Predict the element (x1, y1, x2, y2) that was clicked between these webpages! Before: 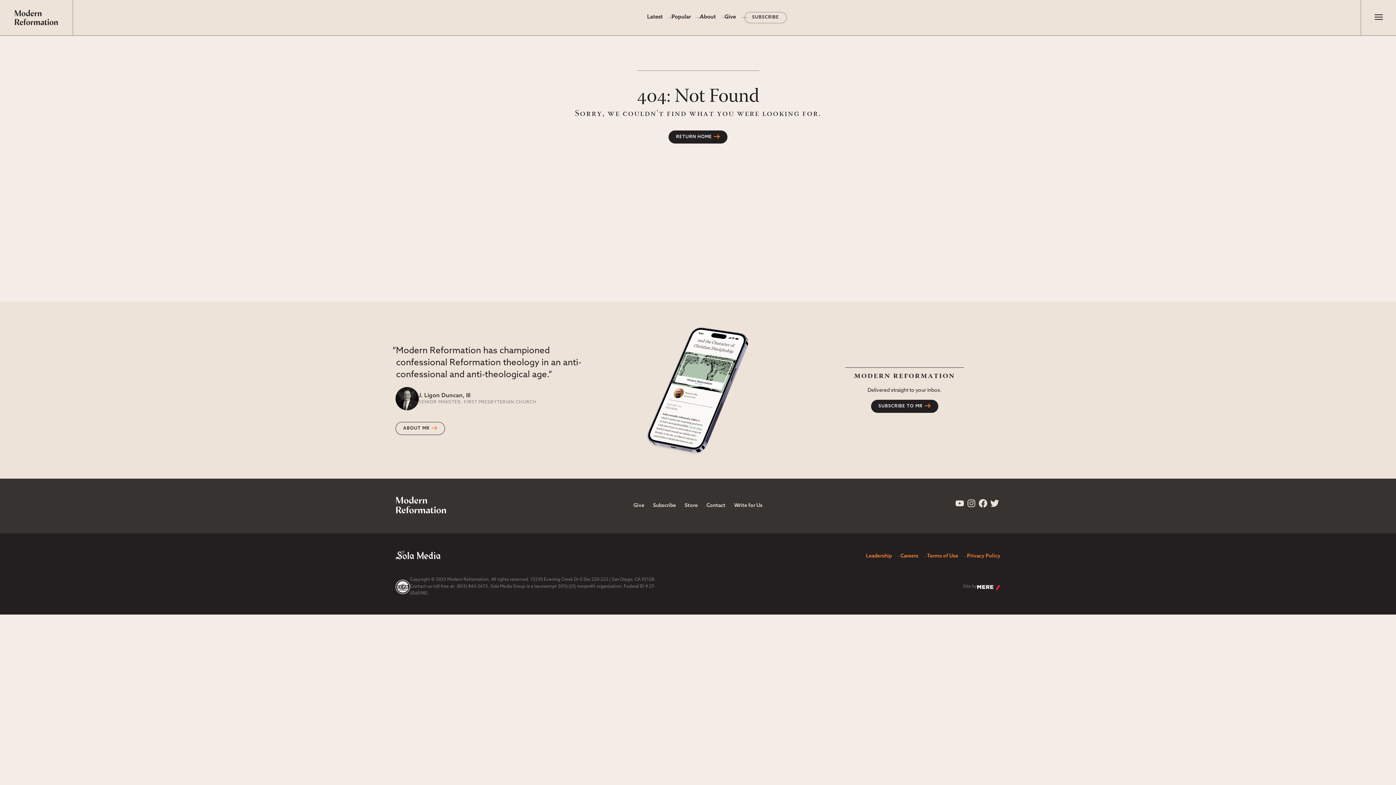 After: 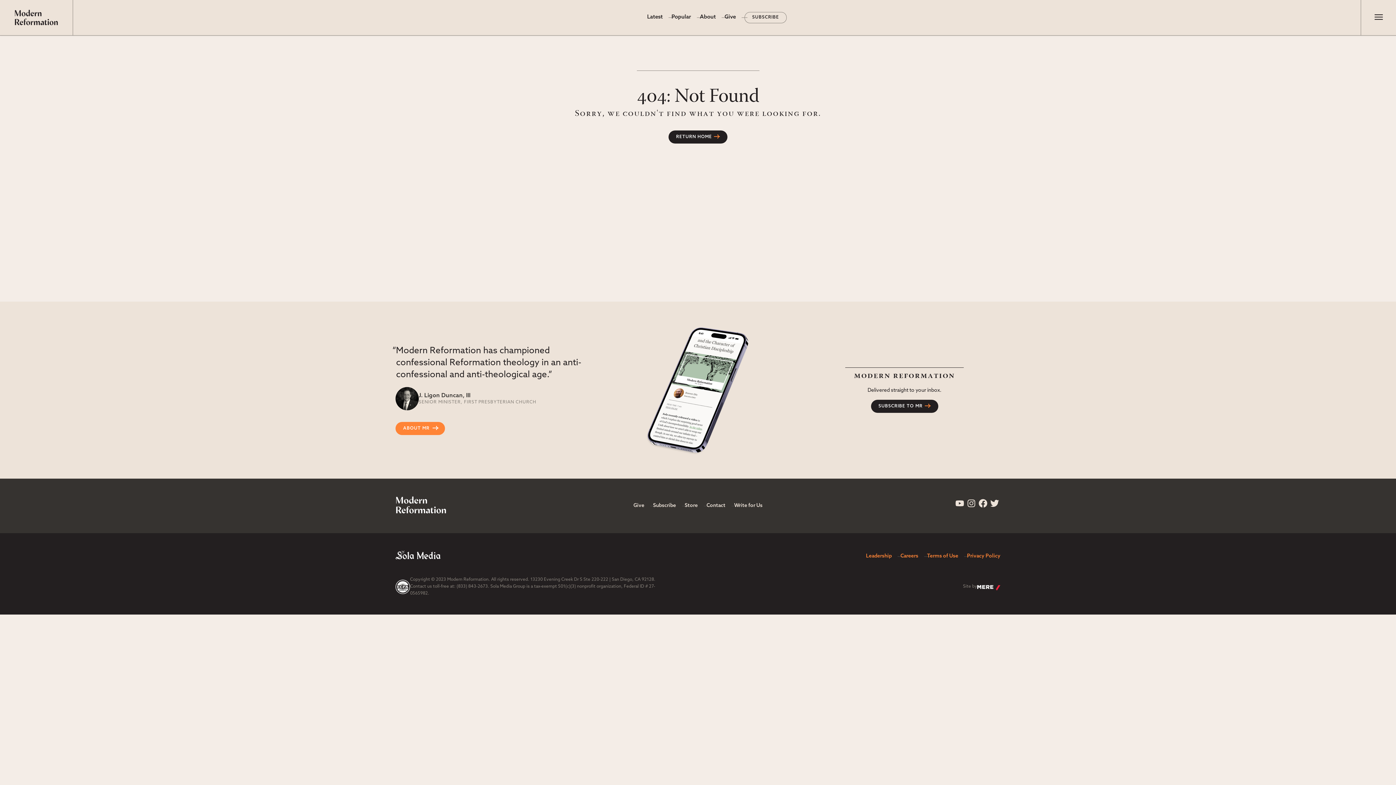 Action: bbox: (395, 422, 445, 435) label: ABOUT MR